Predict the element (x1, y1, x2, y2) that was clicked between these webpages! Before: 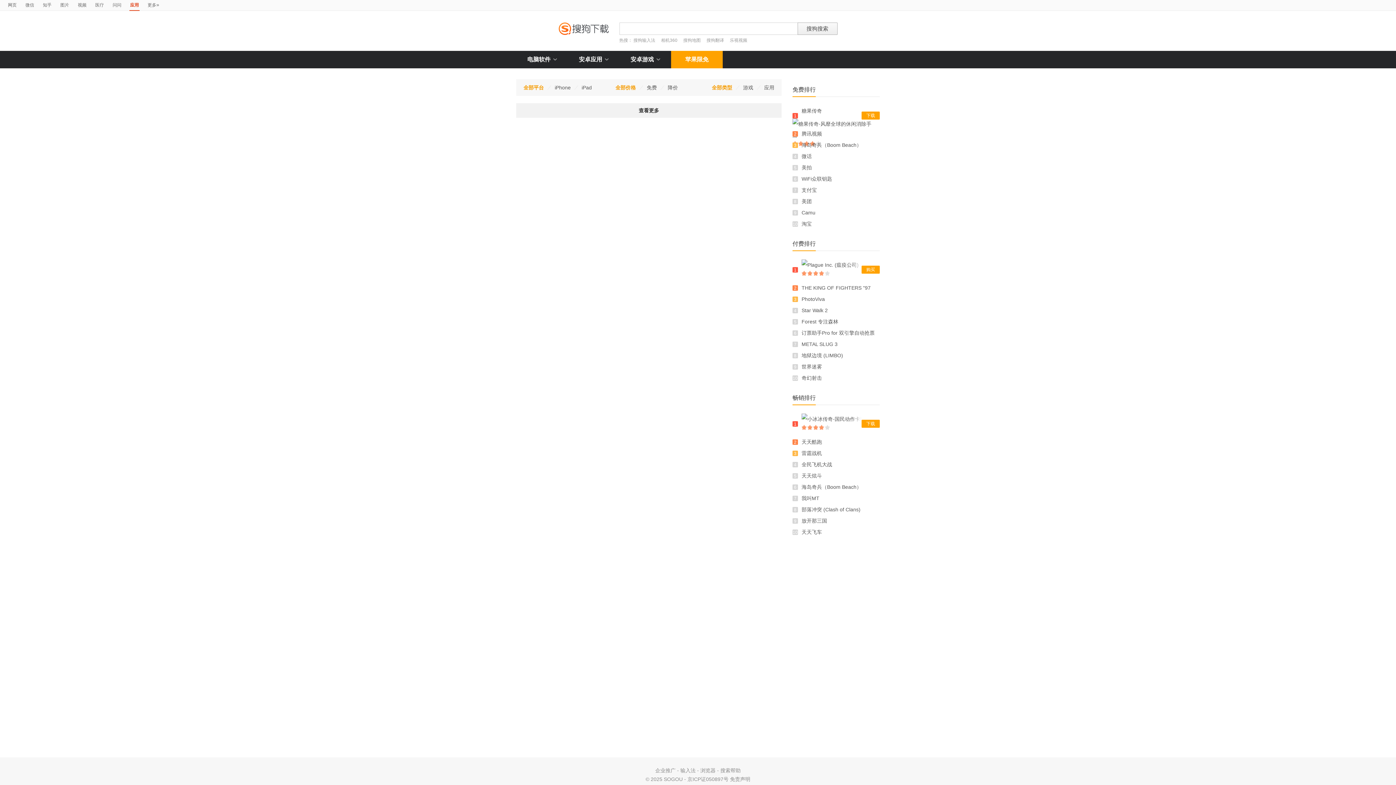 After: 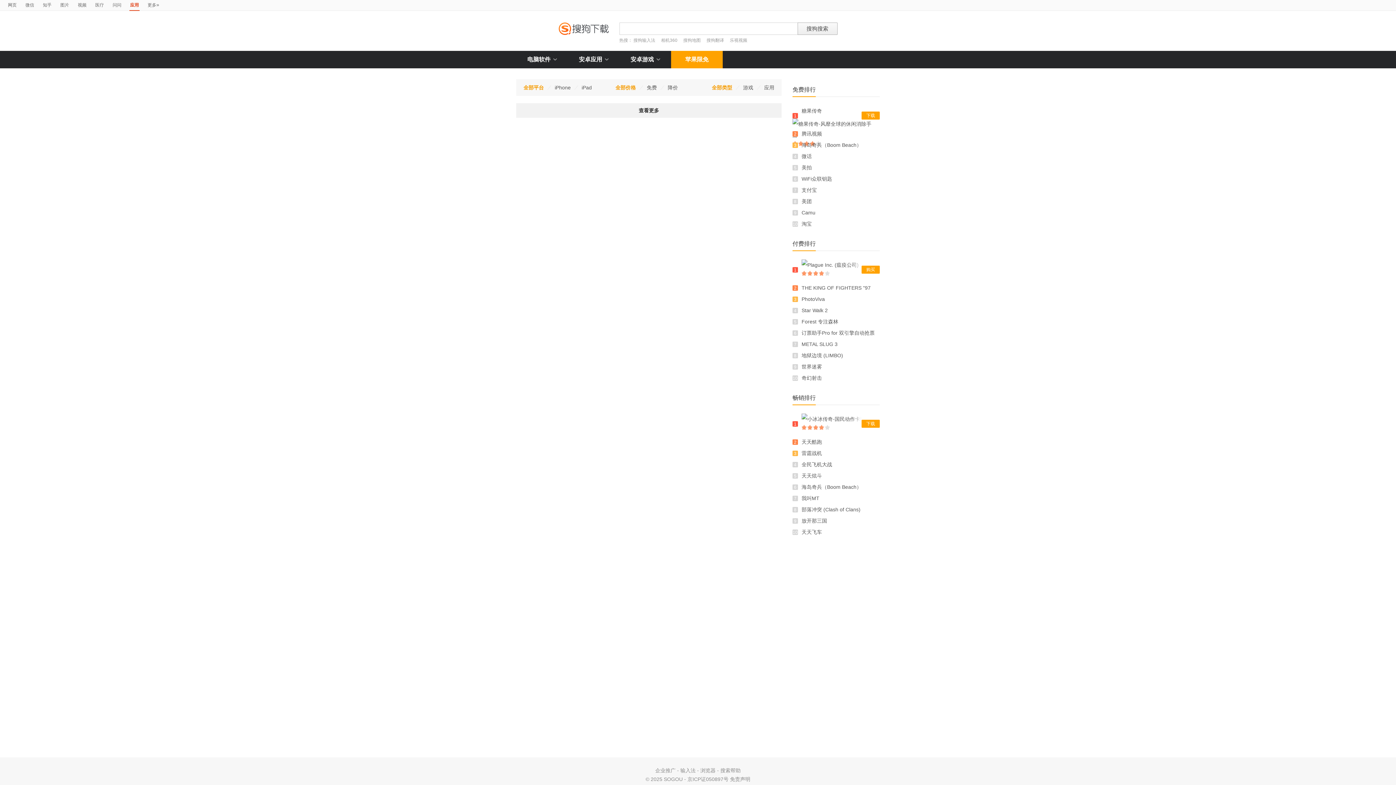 Action: label: 全部平台 bbox: (520, 84, 547, 90)